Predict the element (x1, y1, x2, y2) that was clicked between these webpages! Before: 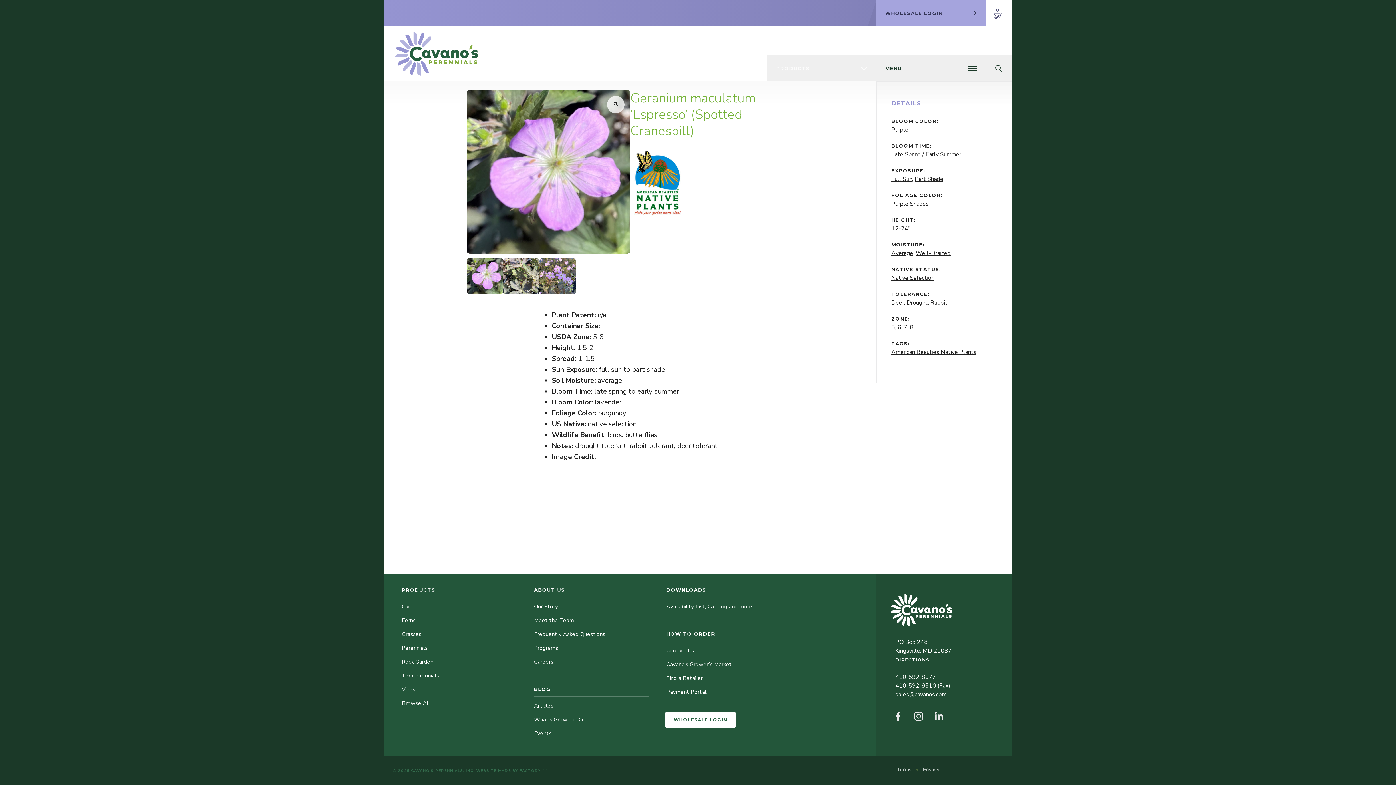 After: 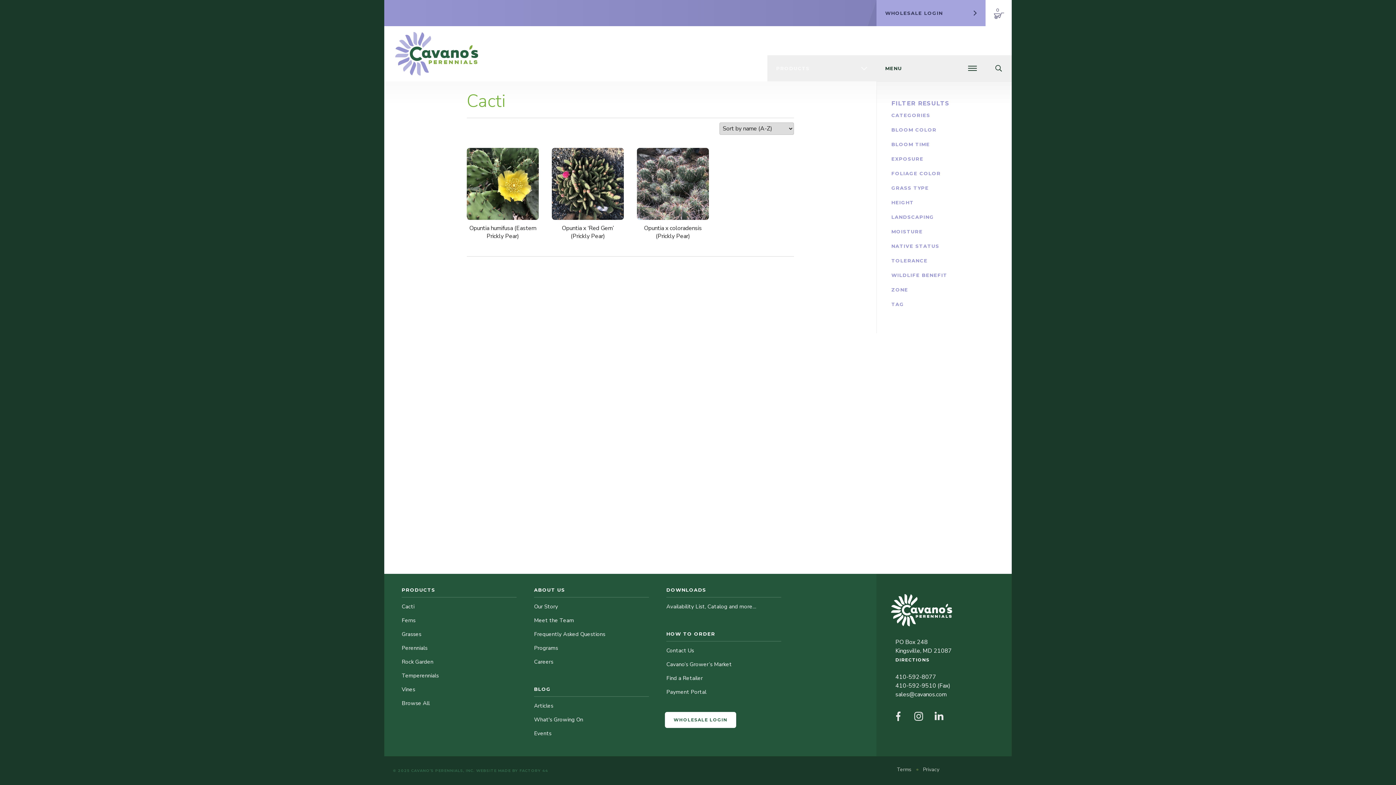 Action: bbox: (401, 600, 516, 613) label: Cacti